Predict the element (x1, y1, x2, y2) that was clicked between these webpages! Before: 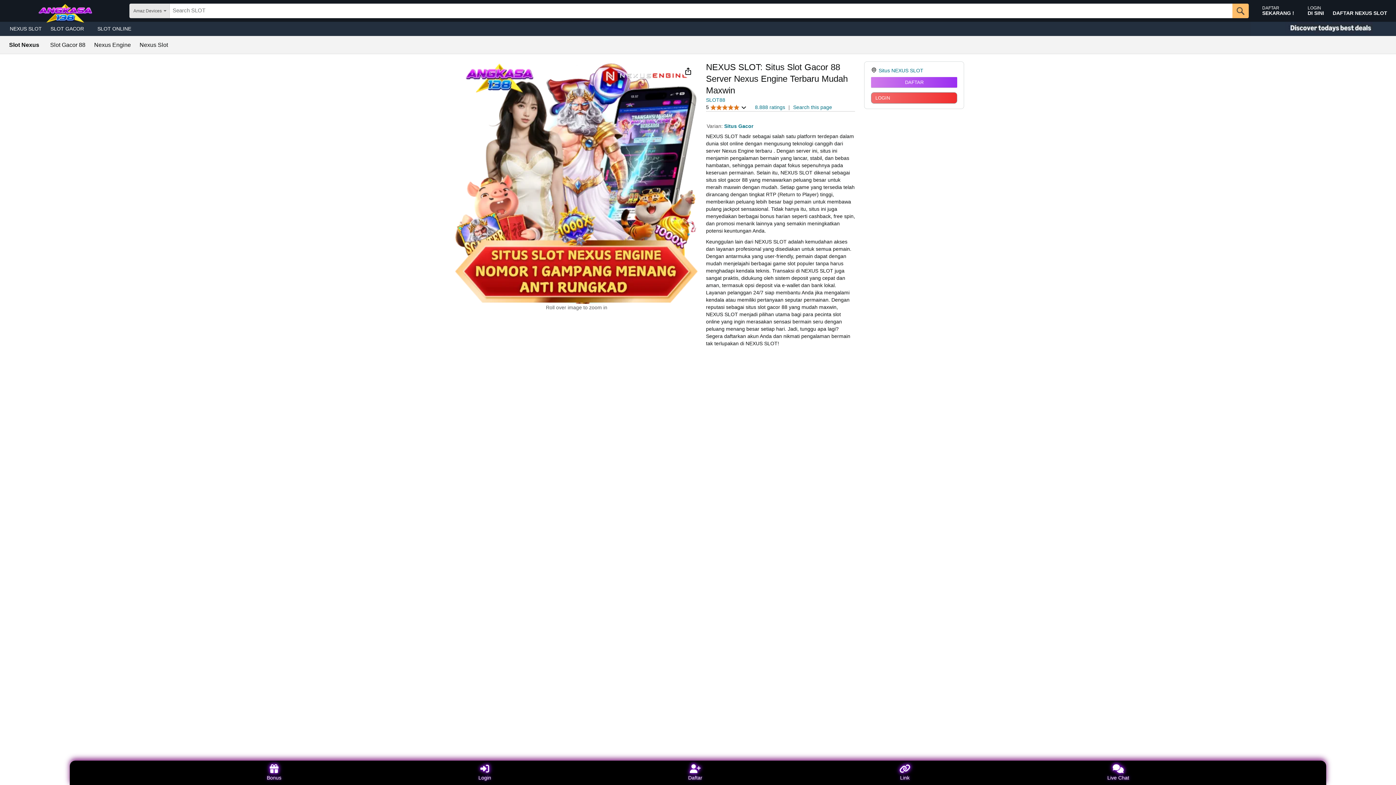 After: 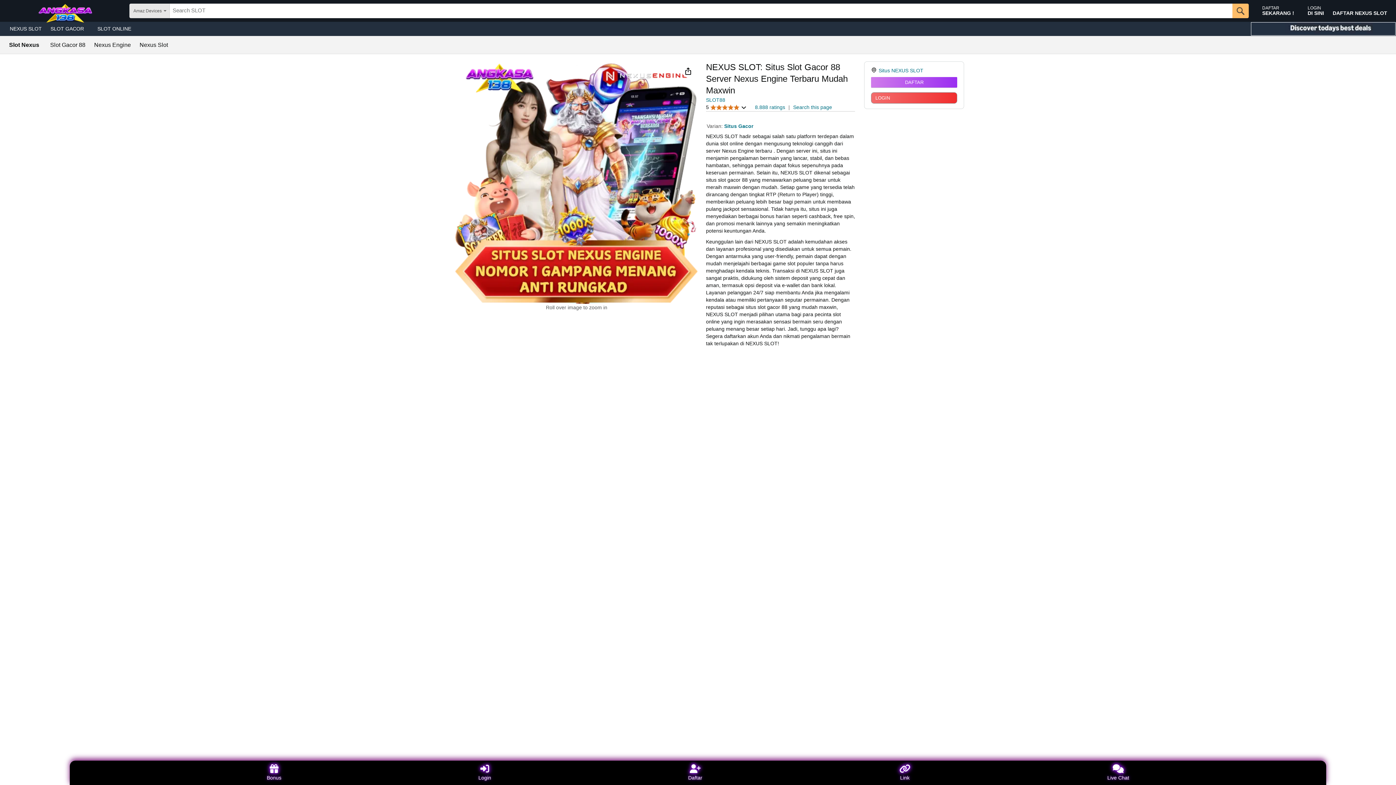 Action: bbox: (1250, 21, 1396, 36) label: Christmas gift store